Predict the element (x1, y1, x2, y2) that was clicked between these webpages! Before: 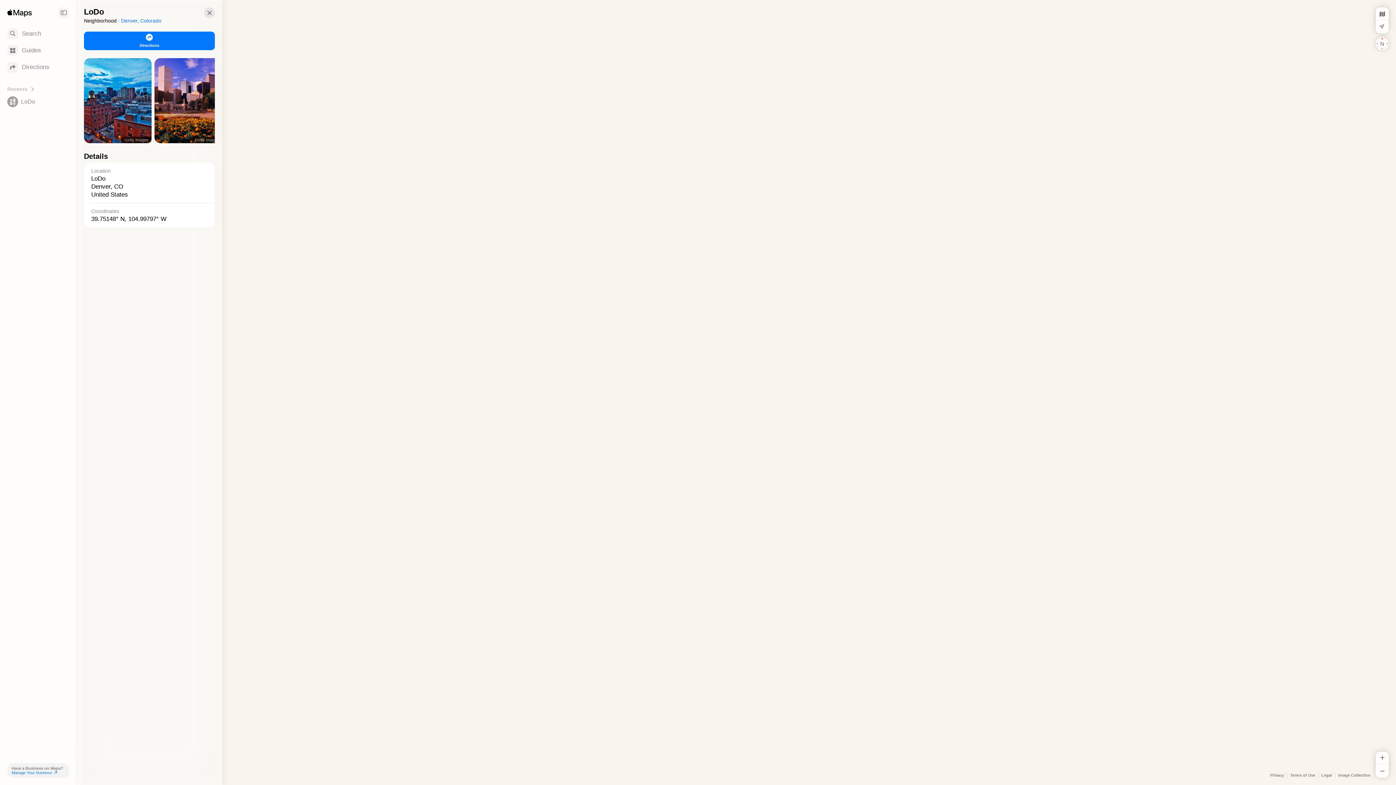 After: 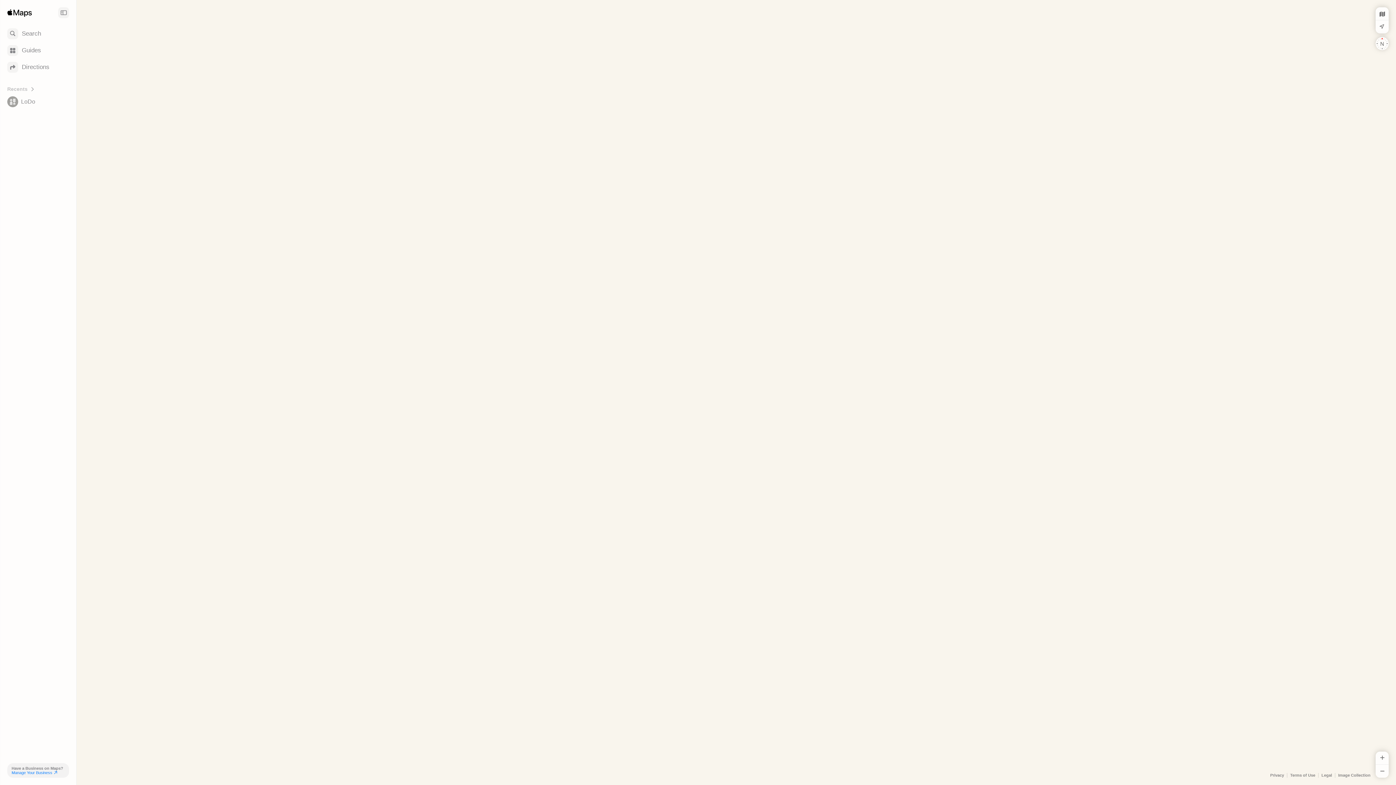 Action: label: Close bbox: (204, 7, 214, 18)